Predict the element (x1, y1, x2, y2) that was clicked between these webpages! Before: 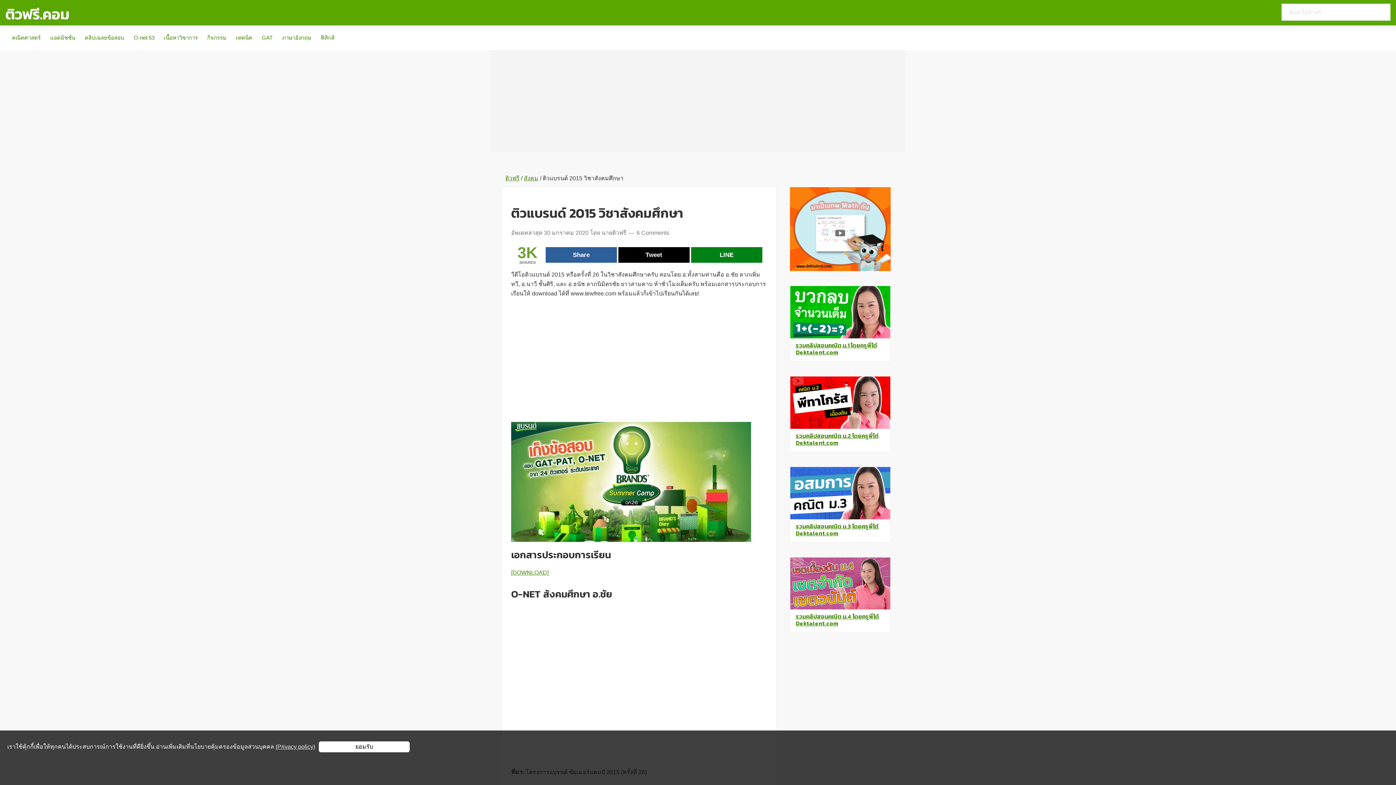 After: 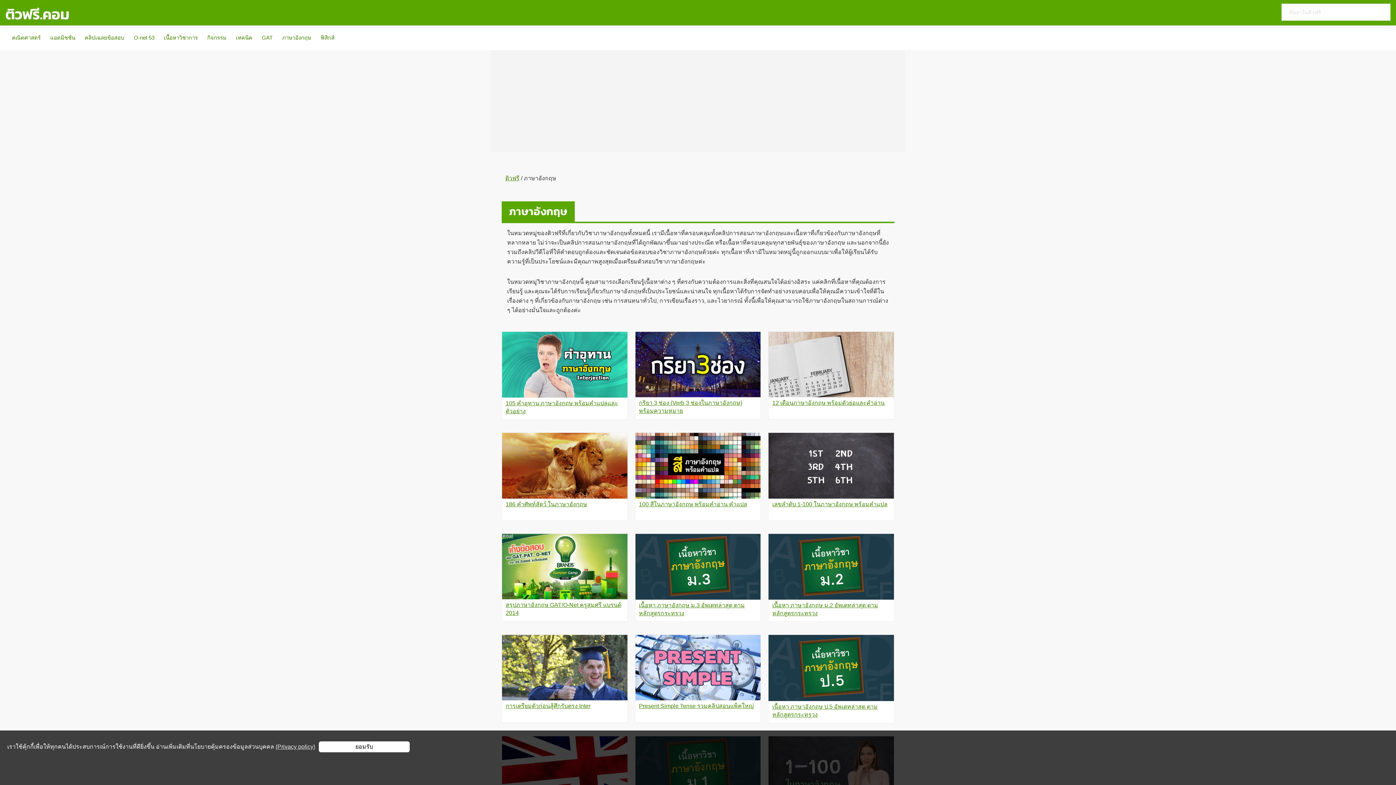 Action: bbox: (282, 29, 311, 46) label: ภาษาอังกฤษ